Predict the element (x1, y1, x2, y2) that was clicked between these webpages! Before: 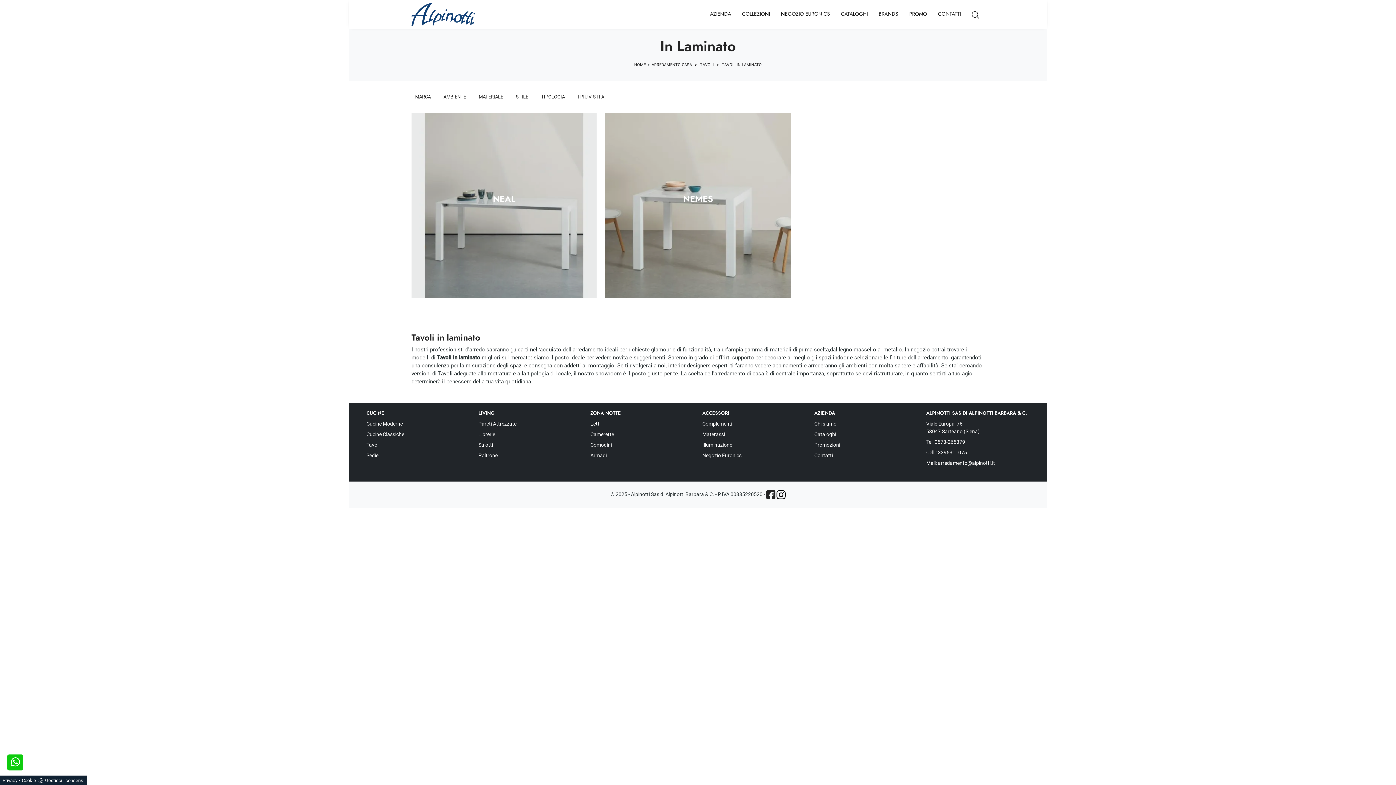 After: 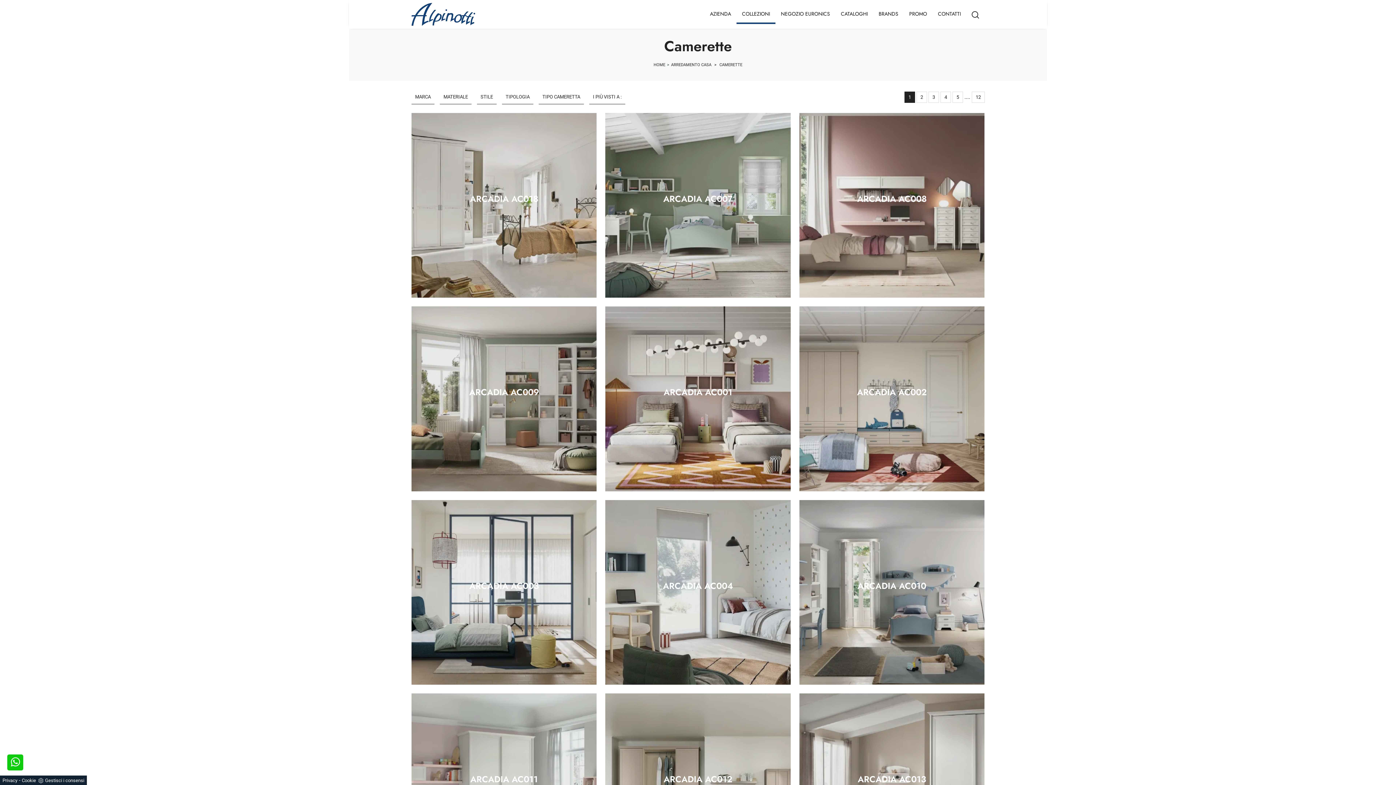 Action: bbox: (590, 429, 693, 440) label: Camerette